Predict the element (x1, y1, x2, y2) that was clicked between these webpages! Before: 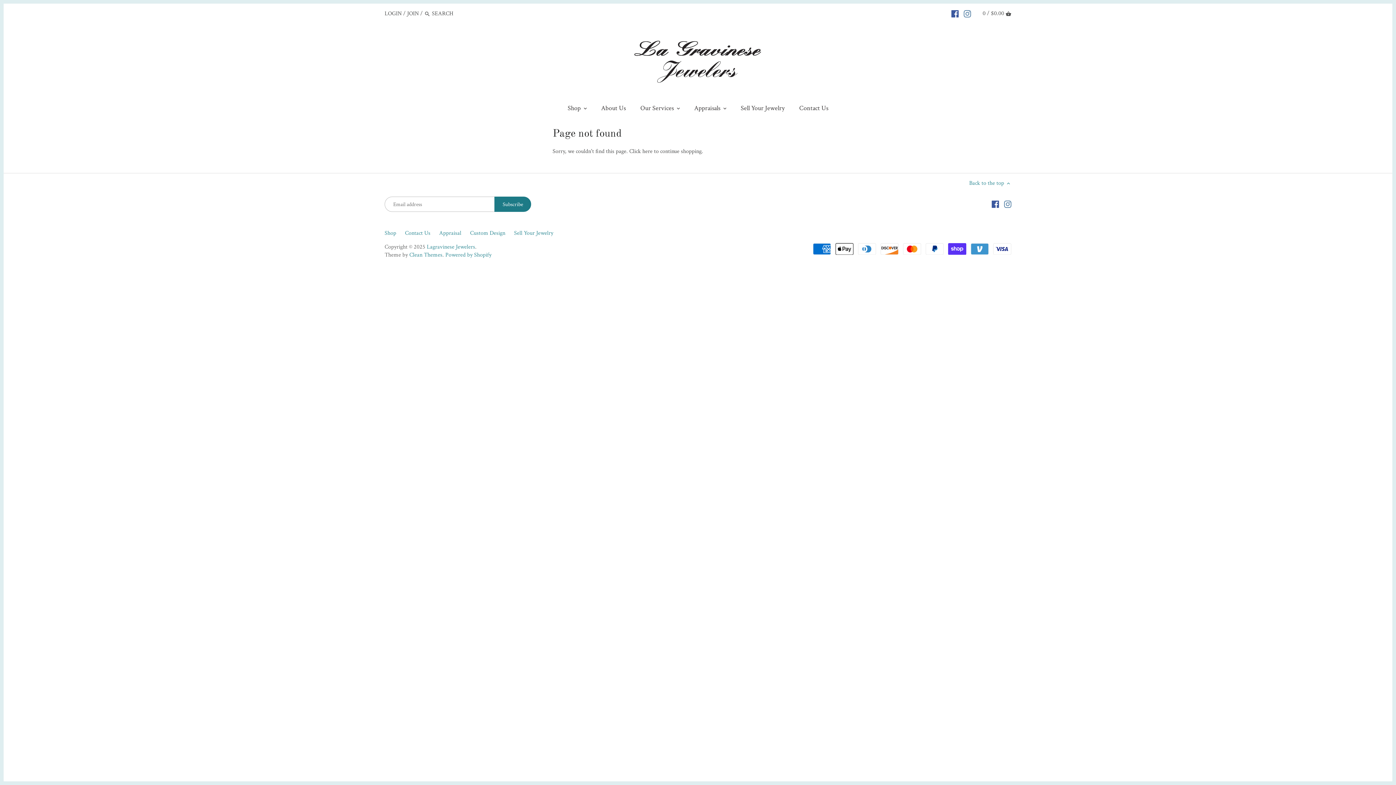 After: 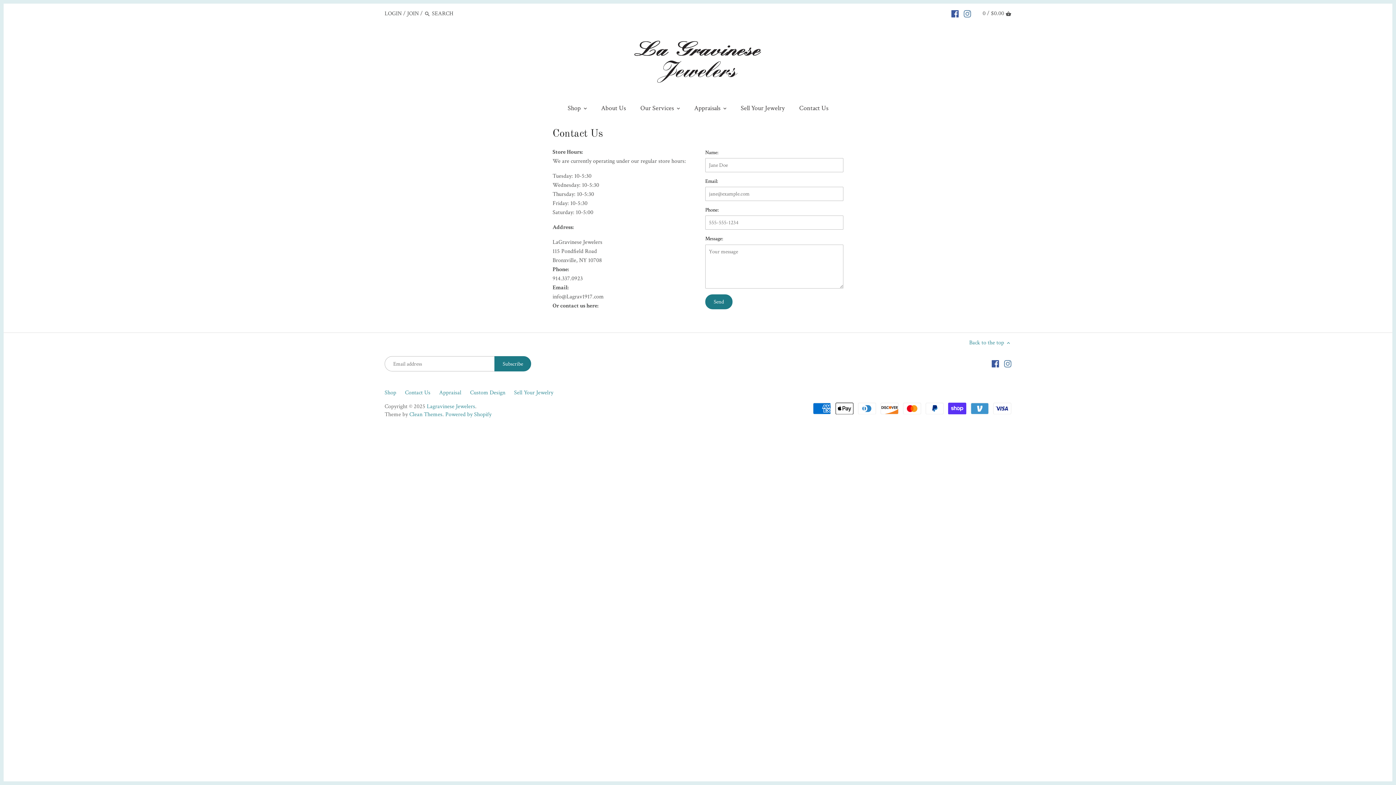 Action: bbox: (792, 101, 835, 117) label: Contact Us